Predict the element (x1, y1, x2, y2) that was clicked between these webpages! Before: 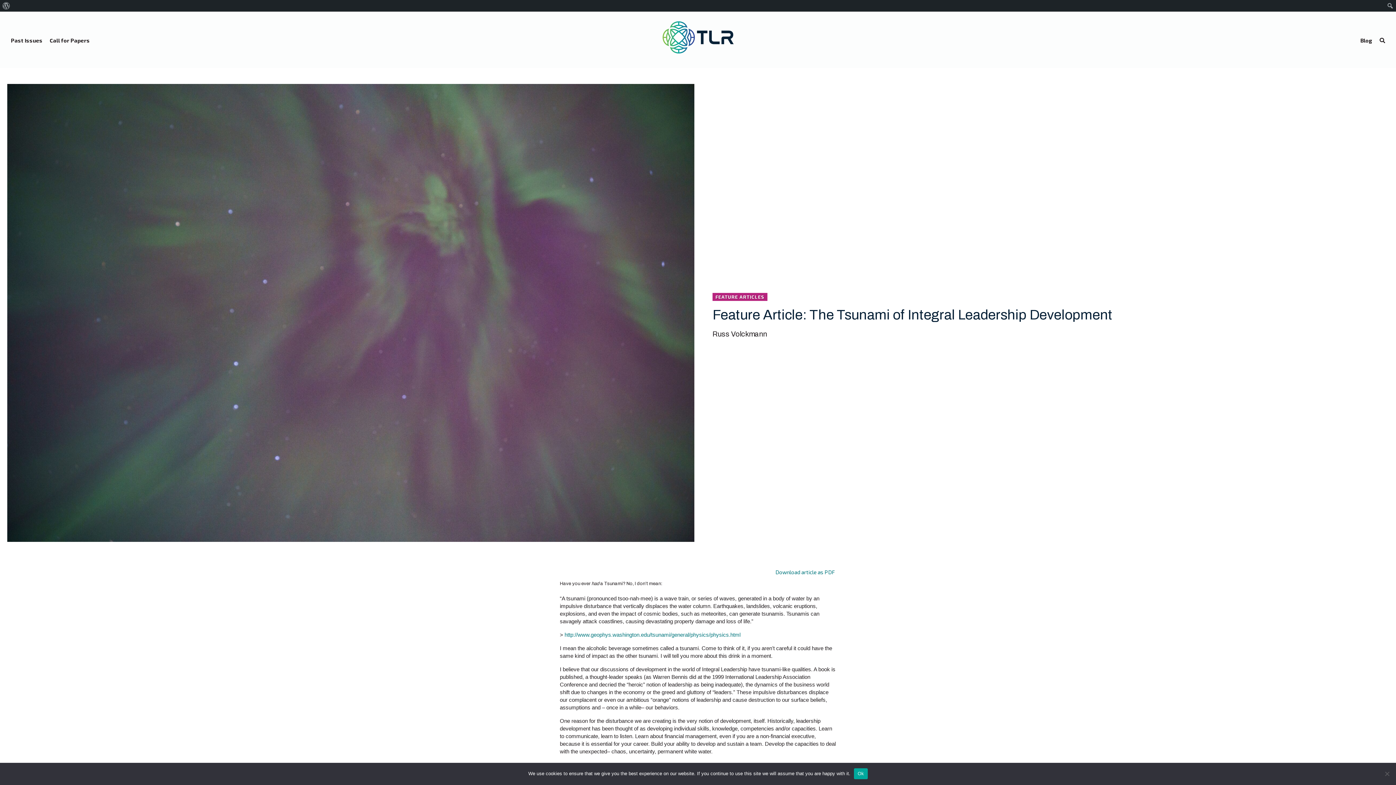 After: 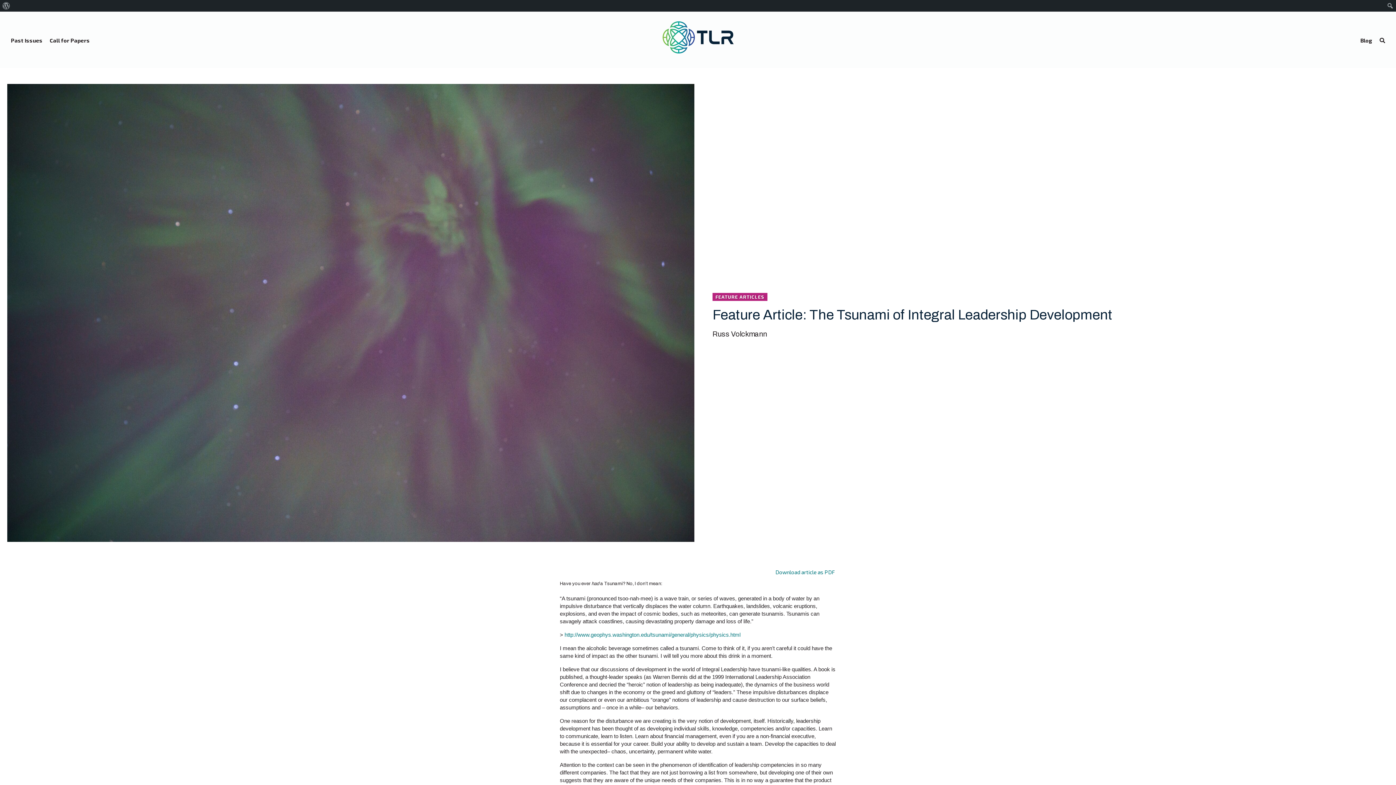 Action: bbox: (854, 768, 867, 779) label: Ok